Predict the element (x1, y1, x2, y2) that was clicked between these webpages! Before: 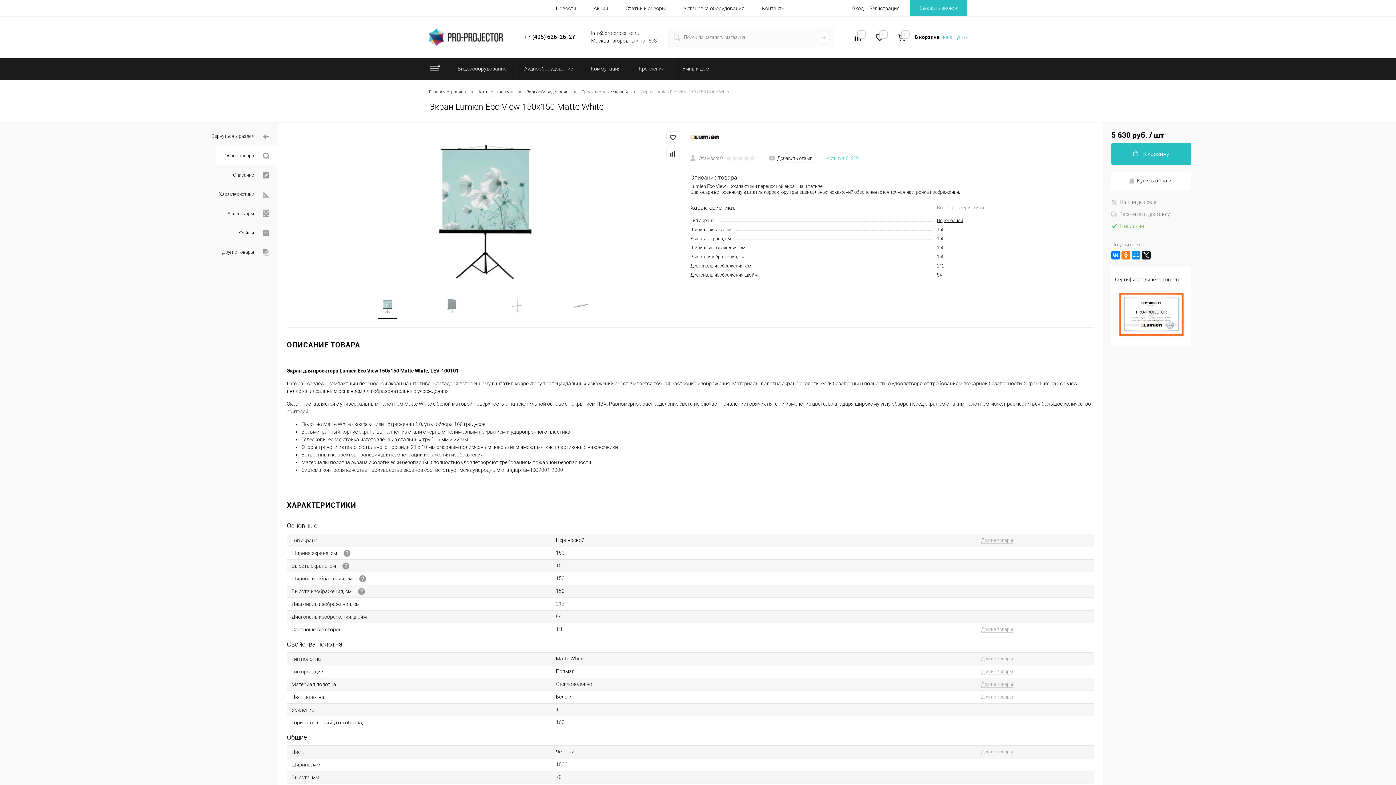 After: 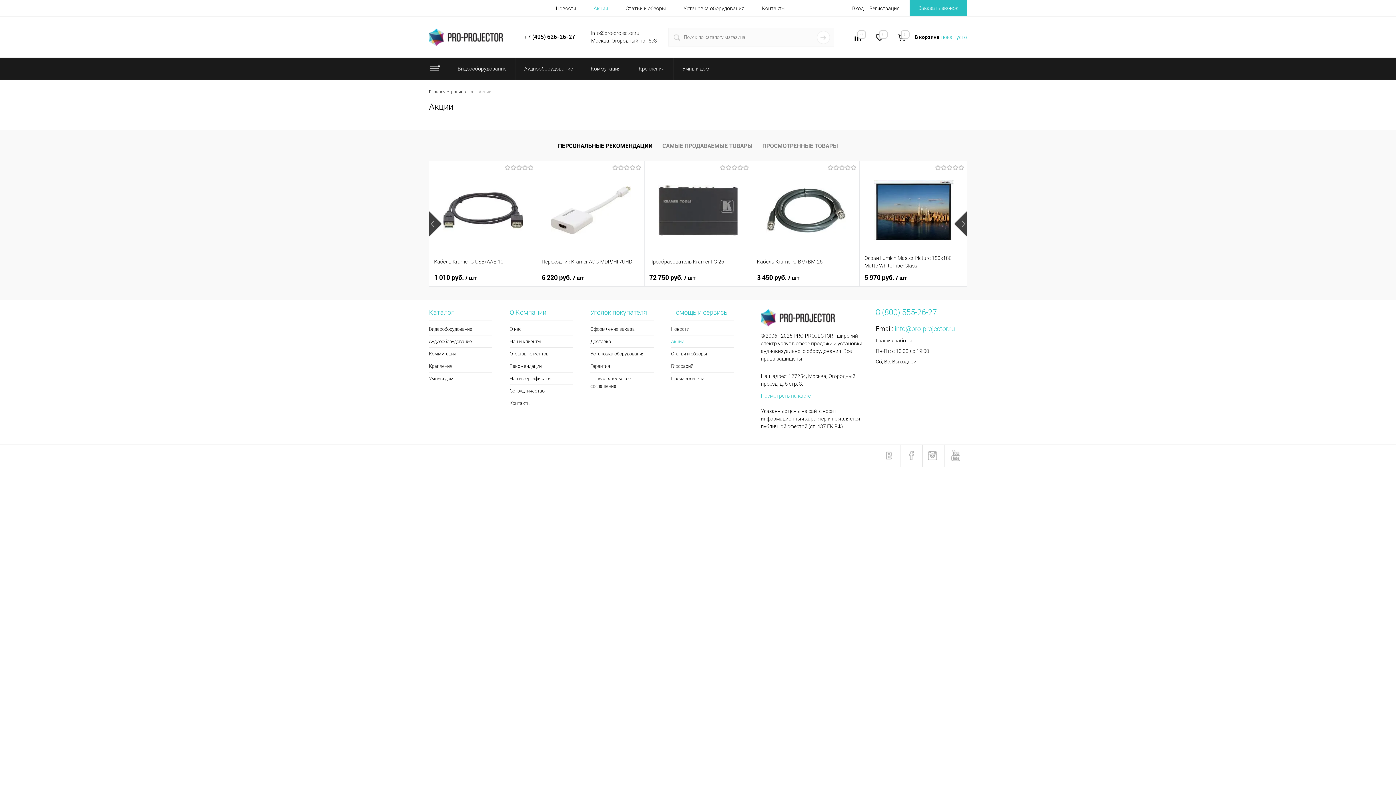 Action: label: Акции bbox: (585, 0, 617, 16)